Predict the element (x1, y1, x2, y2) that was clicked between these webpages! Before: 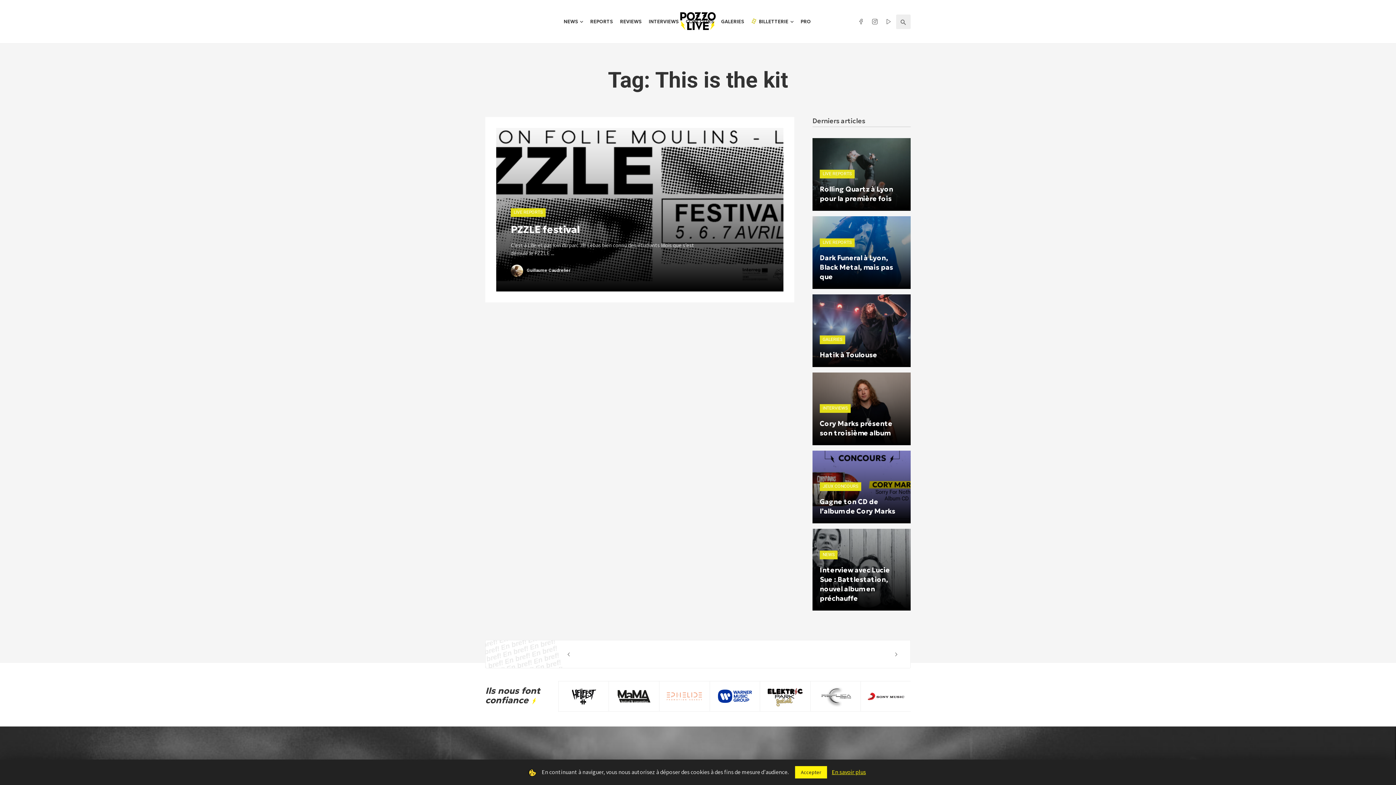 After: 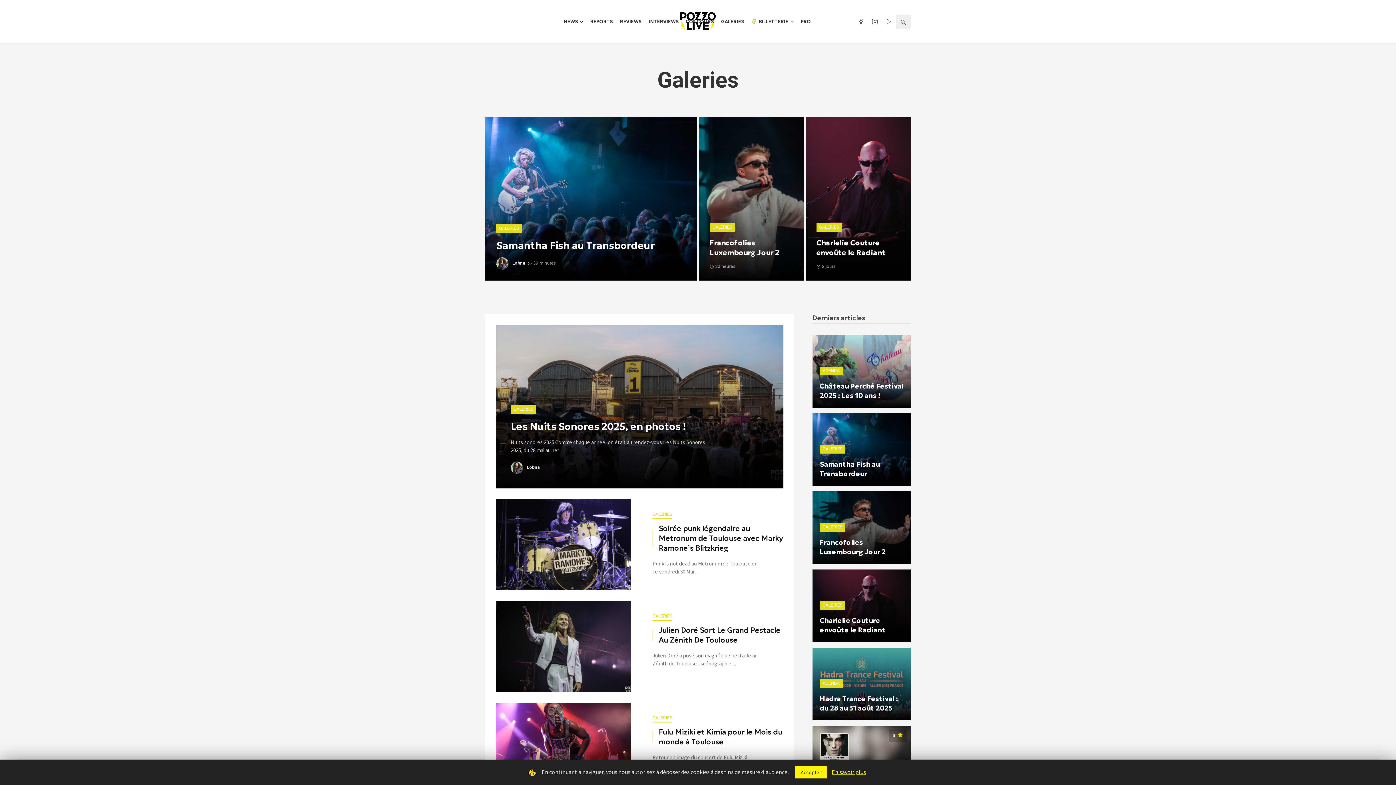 Action: label: GALERIES bbox: (717, 0, 747, 43)